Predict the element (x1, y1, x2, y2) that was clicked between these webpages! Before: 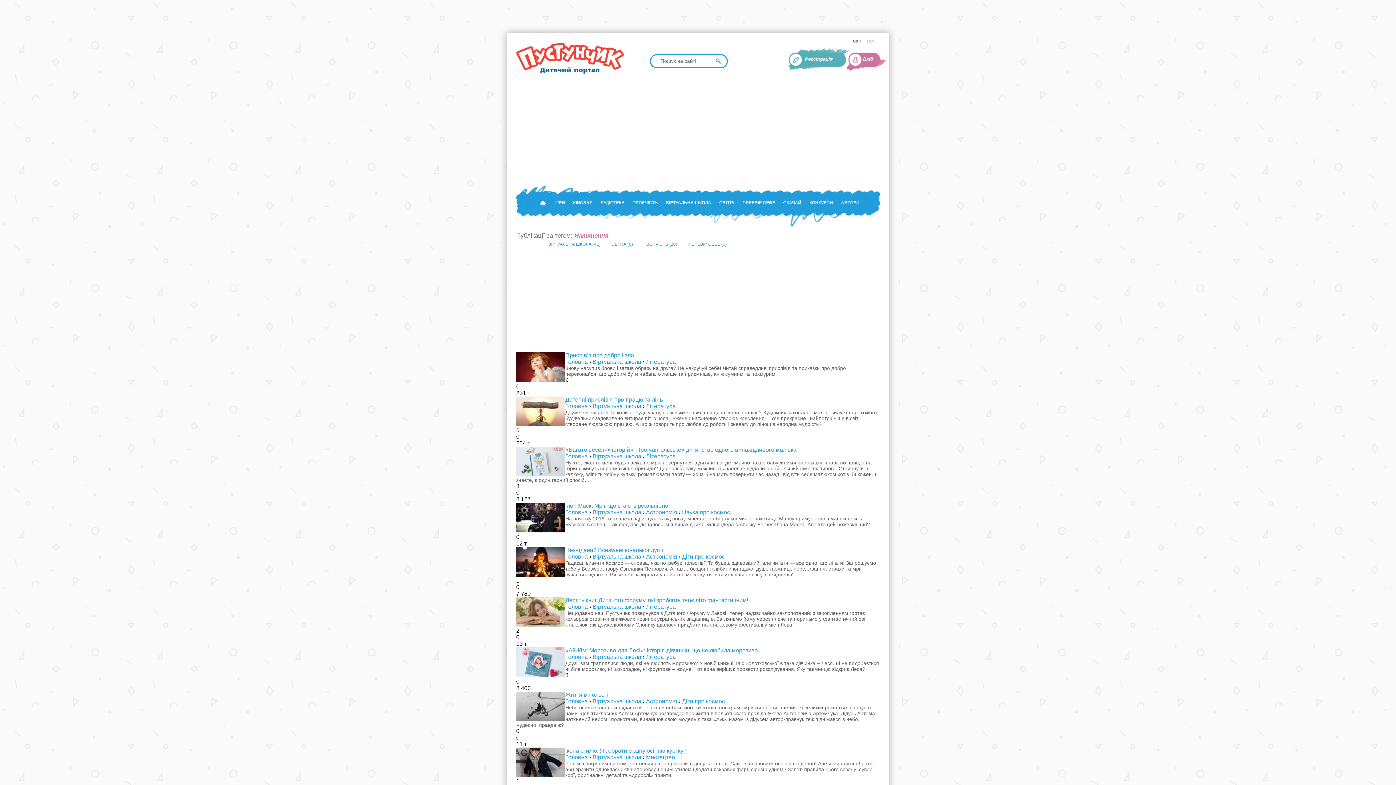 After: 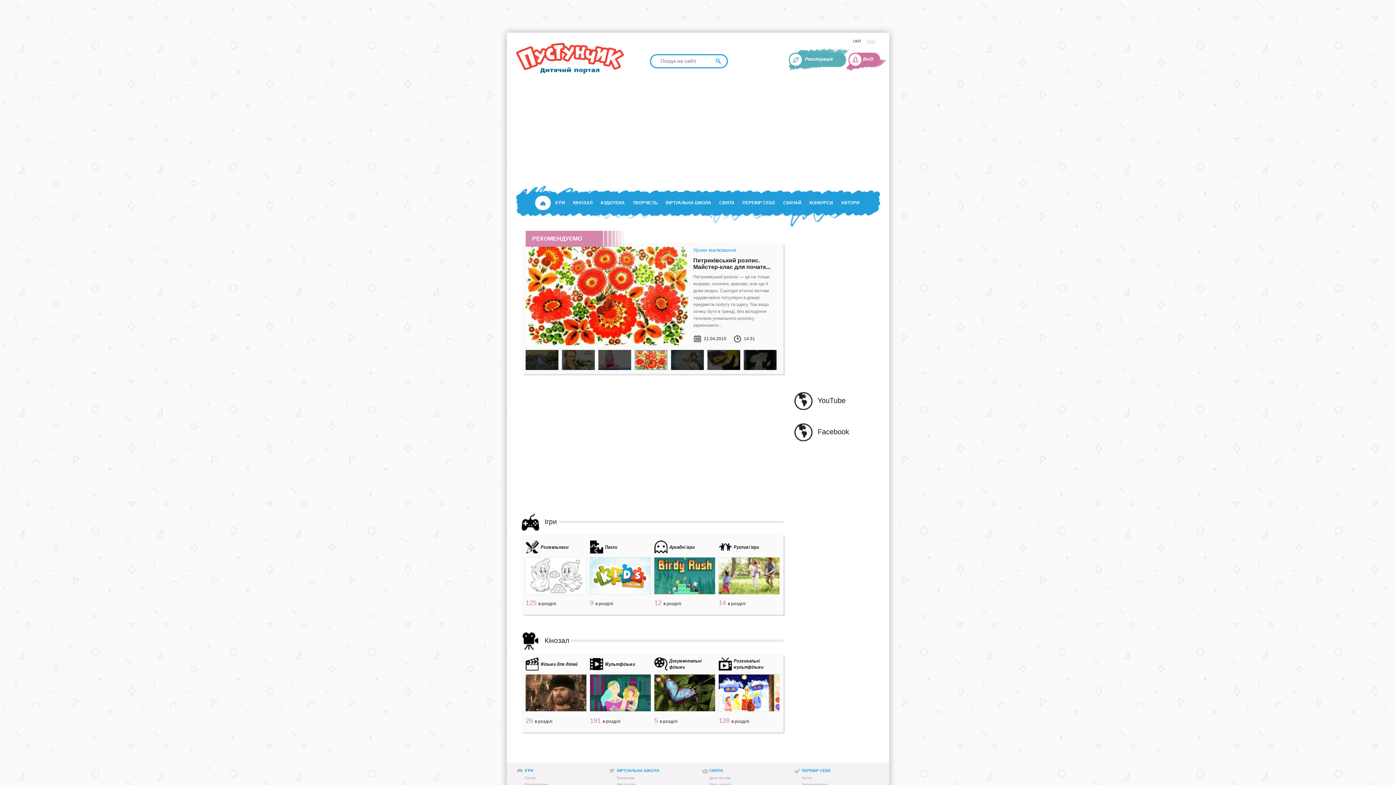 Action: bbox: (565, 358, 588, 365) label: Головна